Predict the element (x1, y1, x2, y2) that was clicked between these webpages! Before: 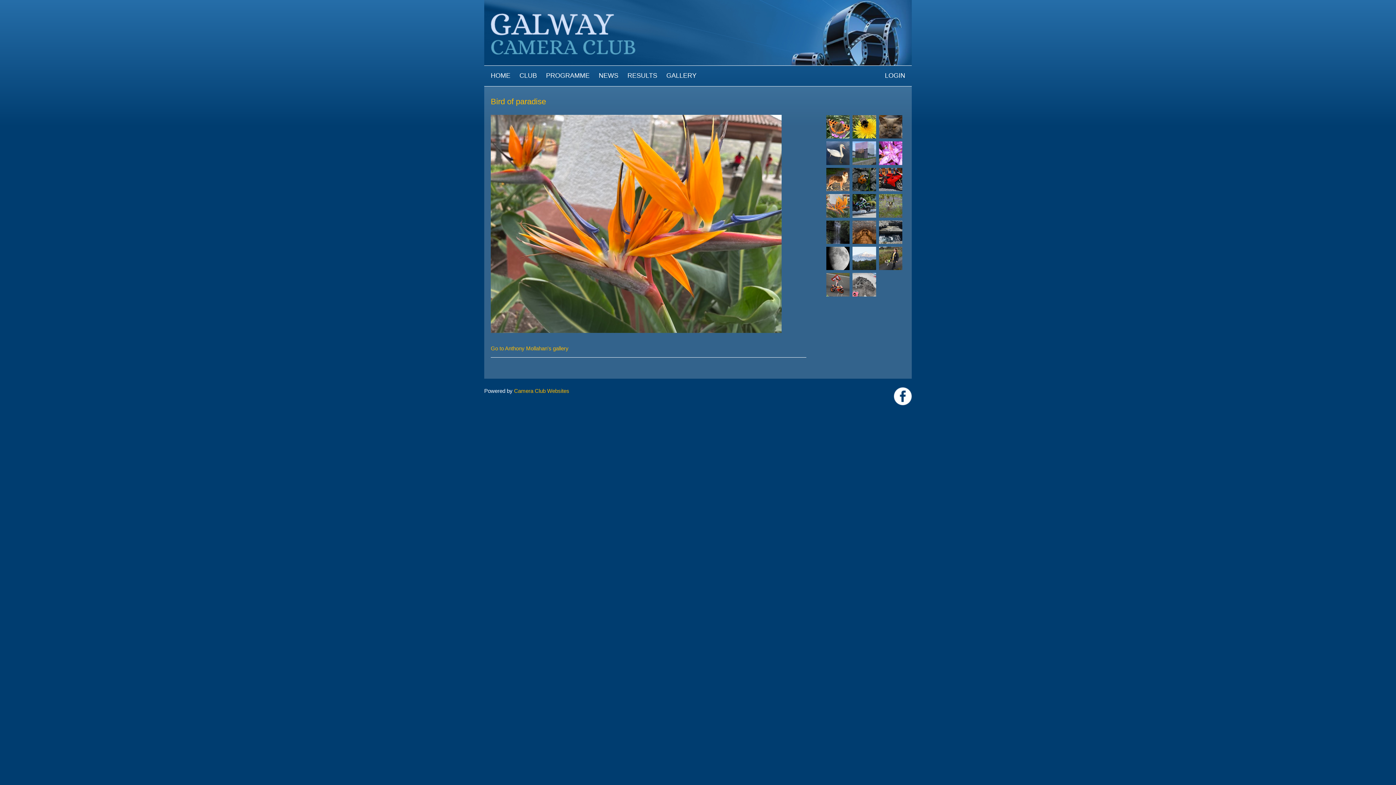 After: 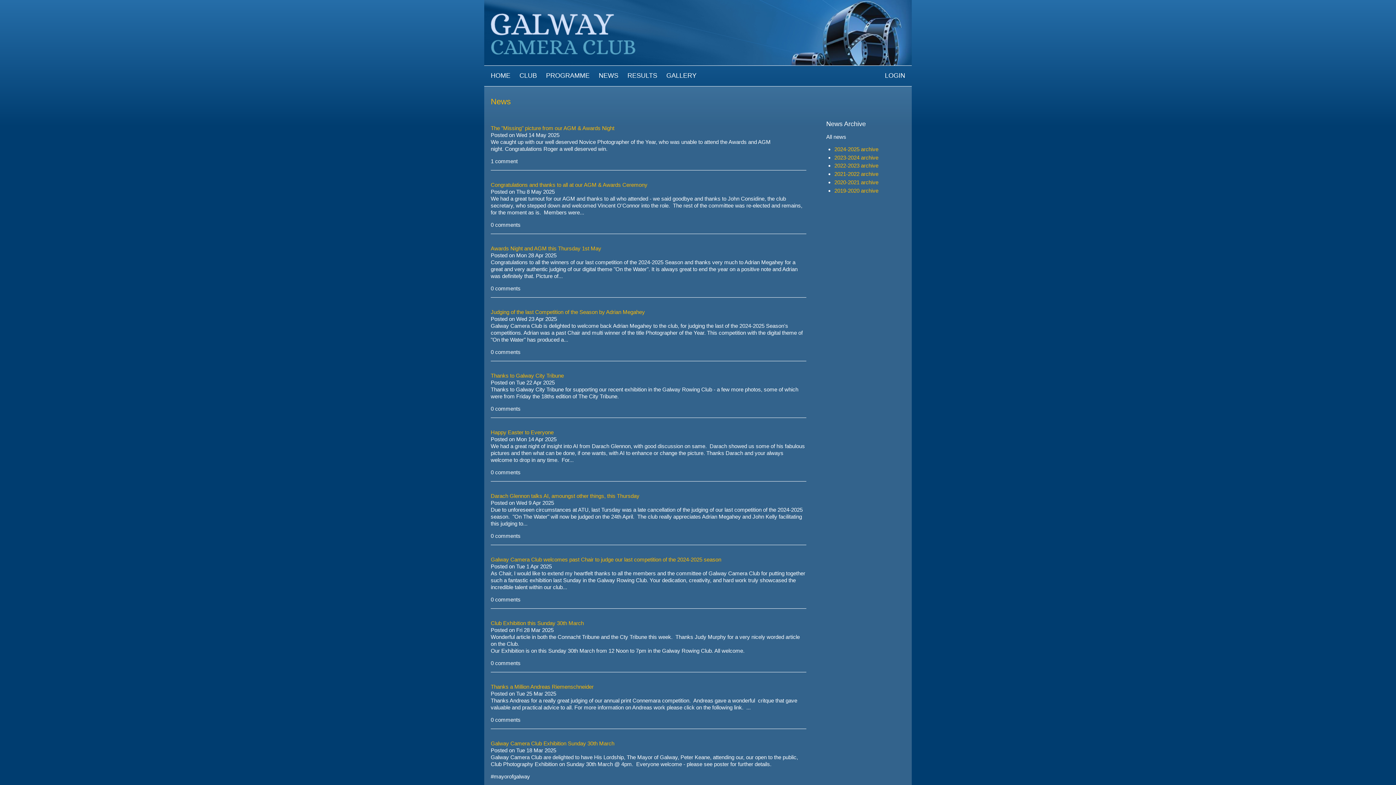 Action: bbox: (598, 65, 618, 86) label: NEWS